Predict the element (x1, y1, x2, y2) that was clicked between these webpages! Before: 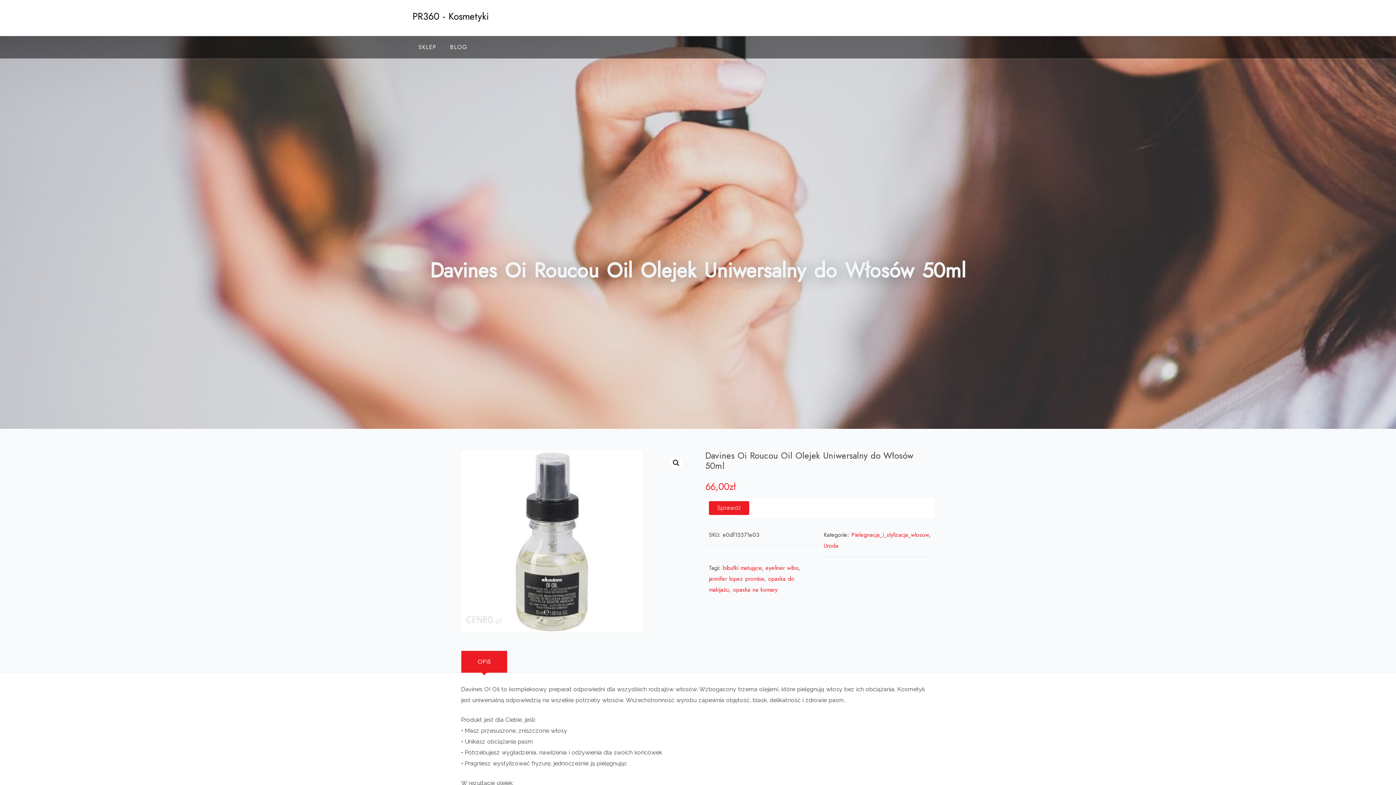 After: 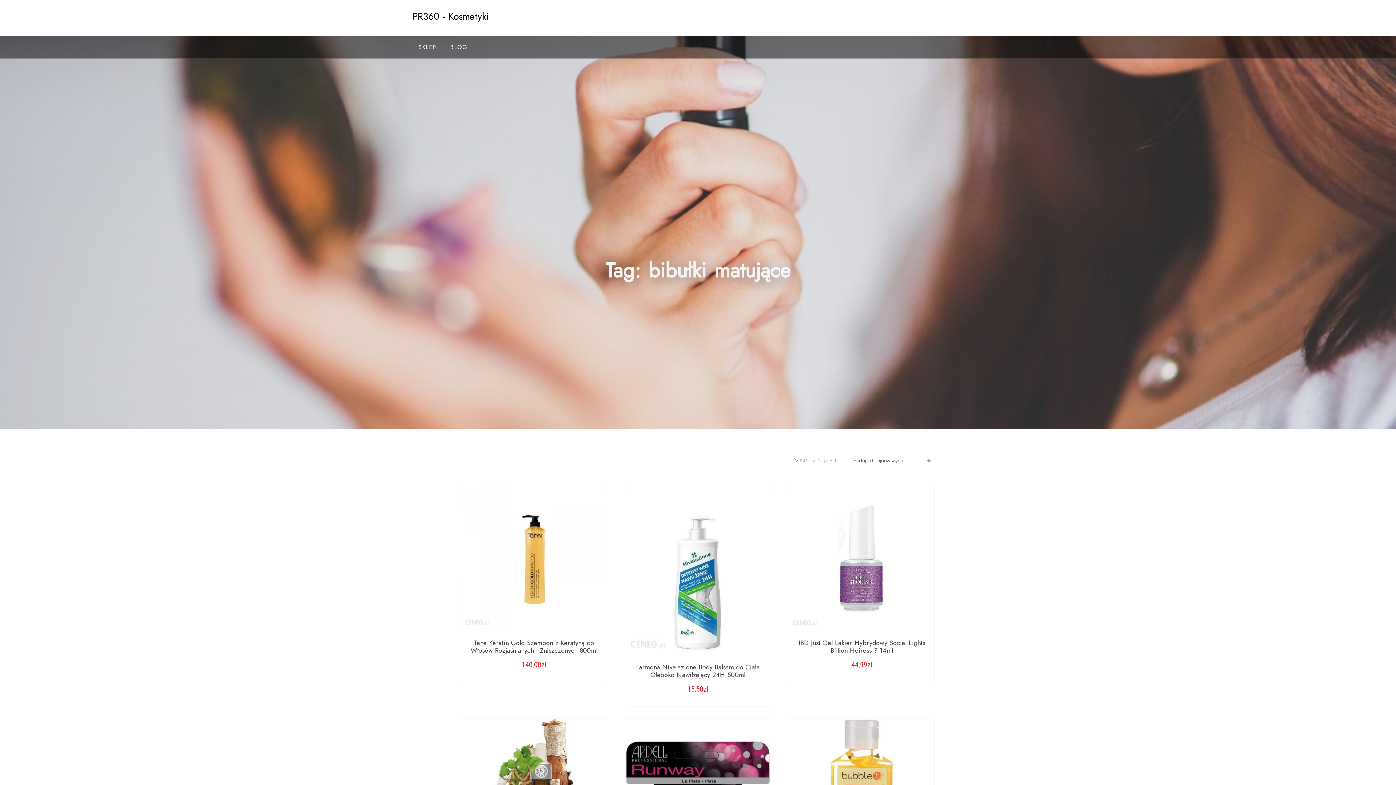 Action: bbox: (722, 564, 761, 572) label: bibułki matujące